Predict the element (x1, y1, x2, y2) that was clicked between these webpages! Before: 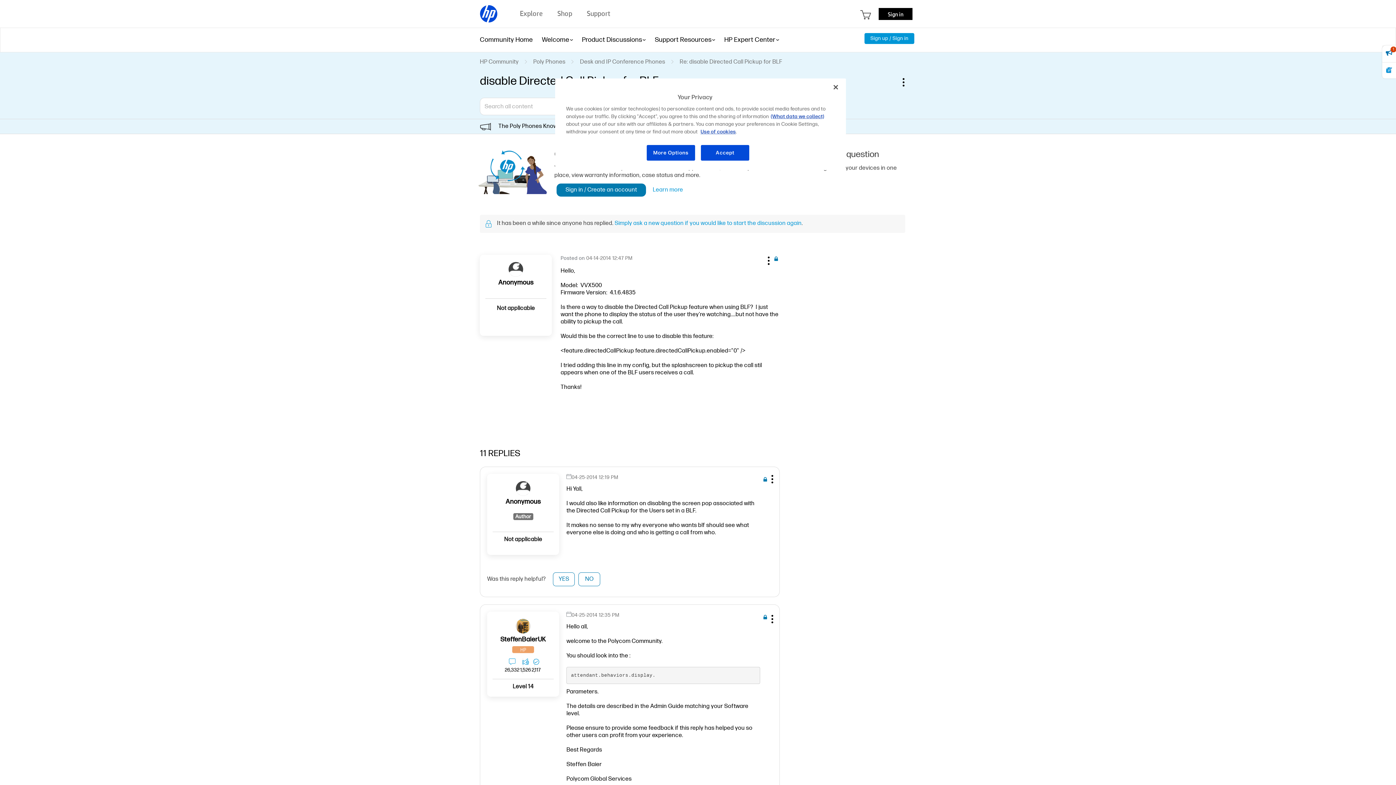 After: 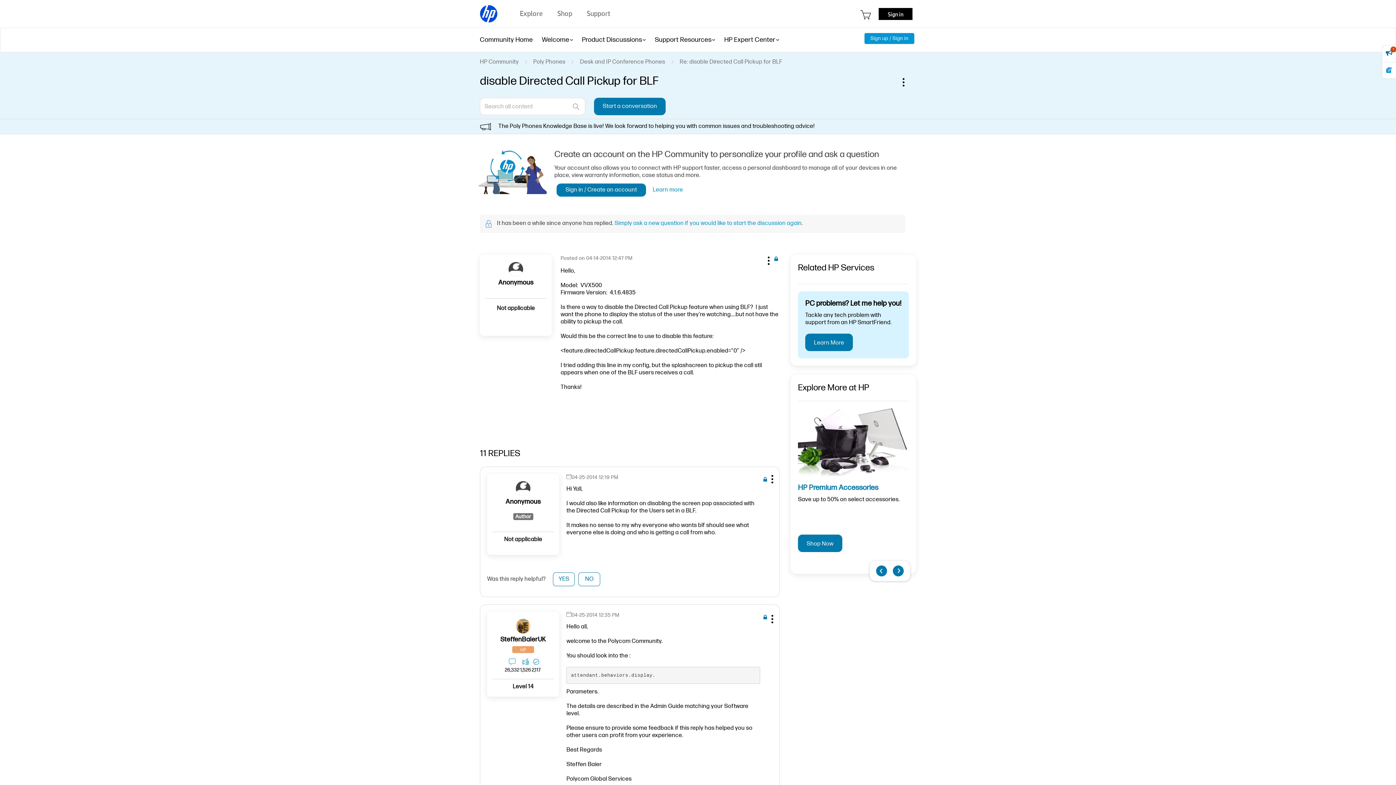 Action: label: Accept bbox: (700, 144, 749, 161)